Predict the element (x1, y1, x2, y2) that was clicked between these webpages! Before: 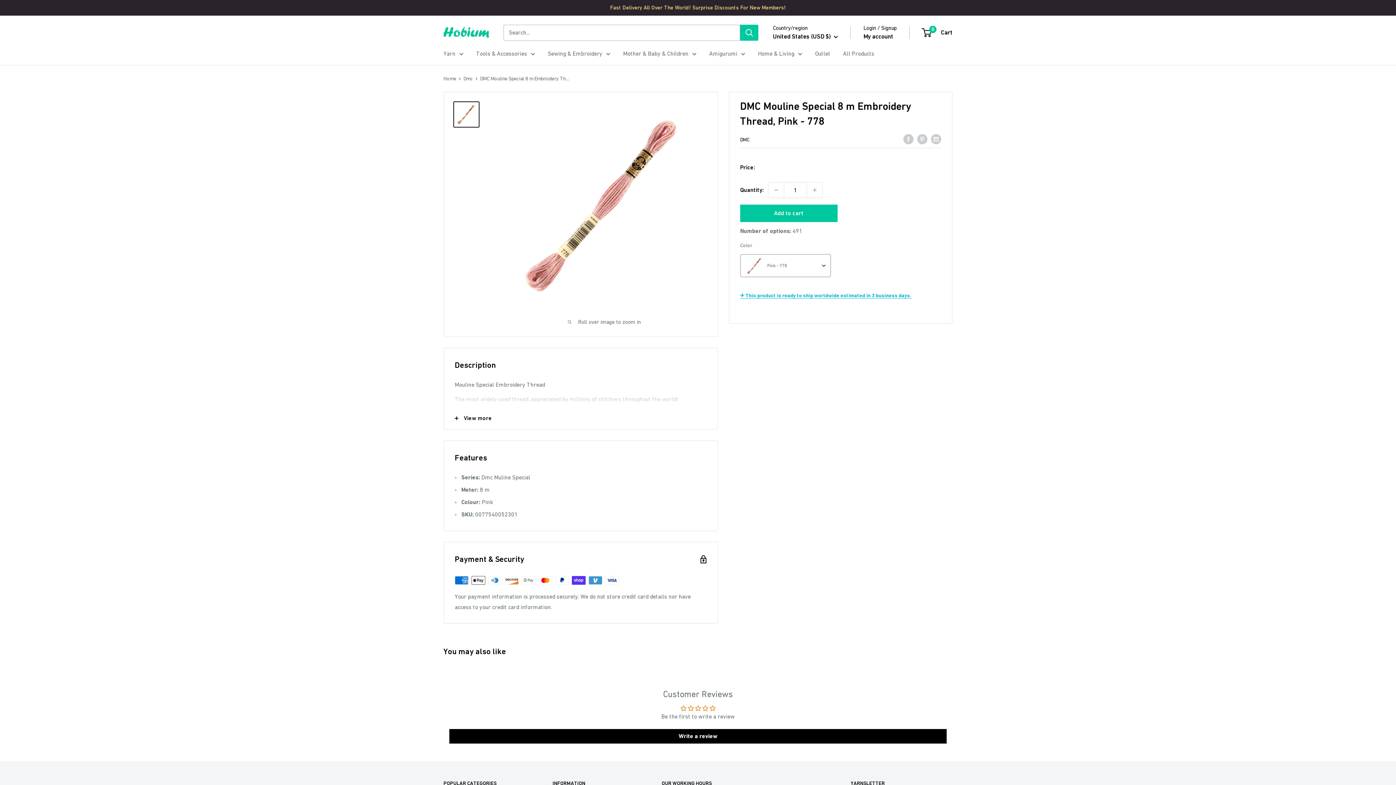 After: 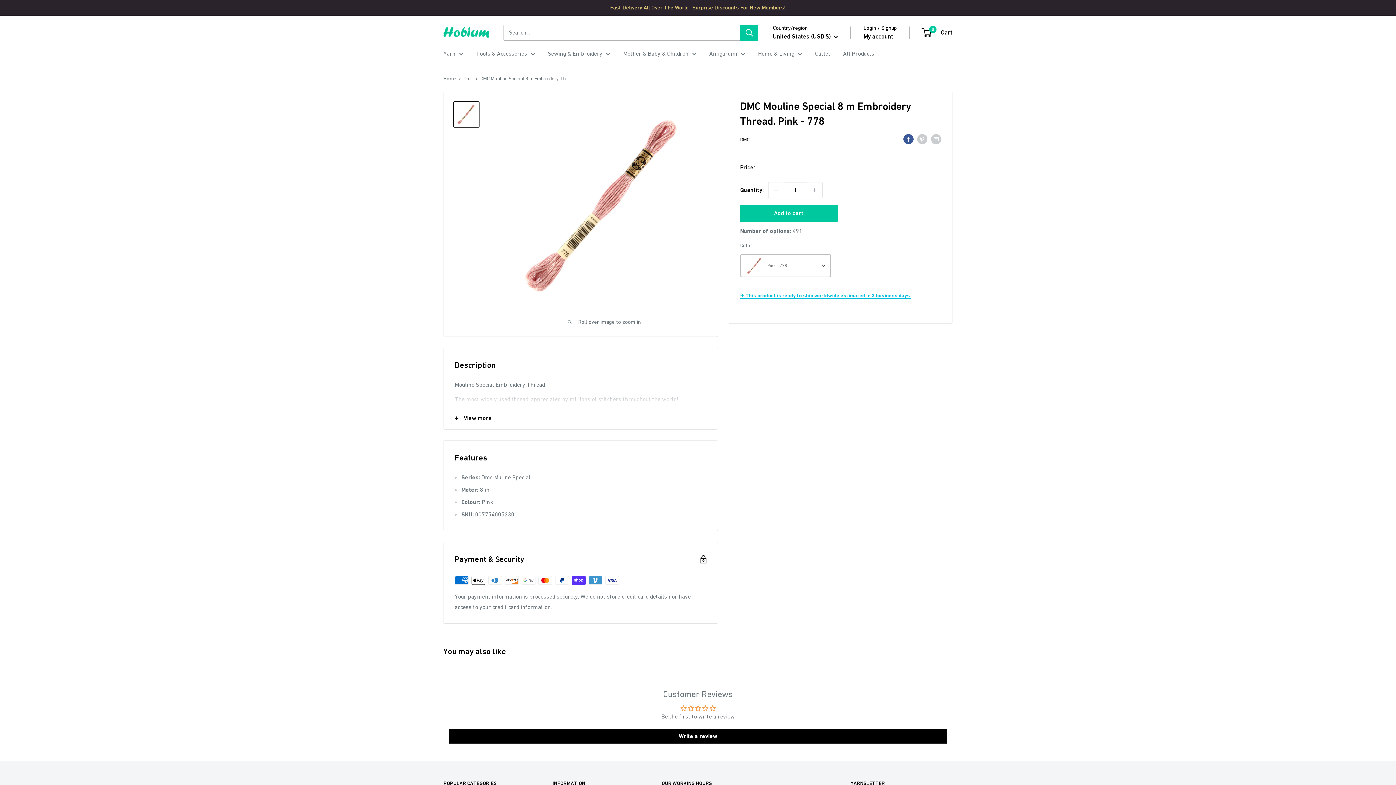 Action: bbox: (903, 133, 913, 144) label: Share on Facebook